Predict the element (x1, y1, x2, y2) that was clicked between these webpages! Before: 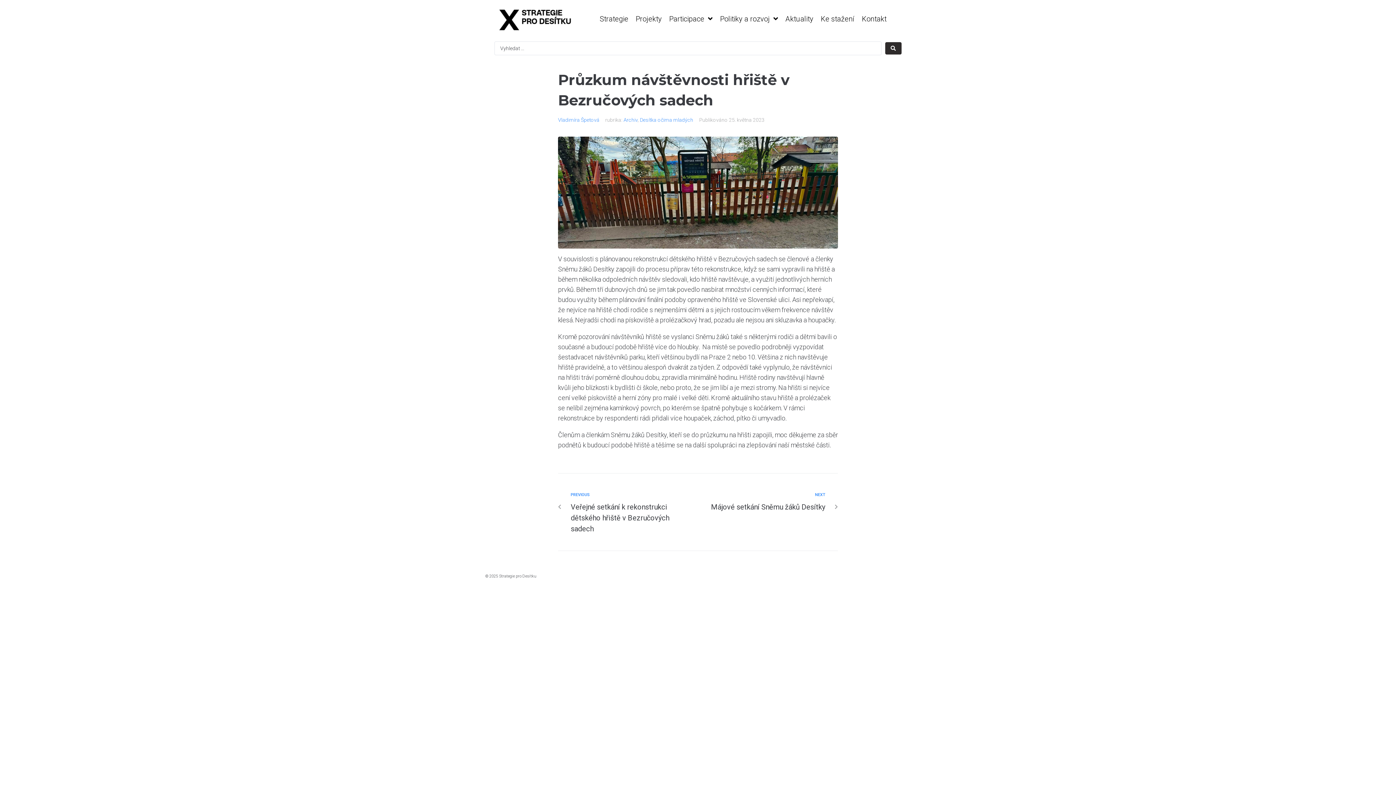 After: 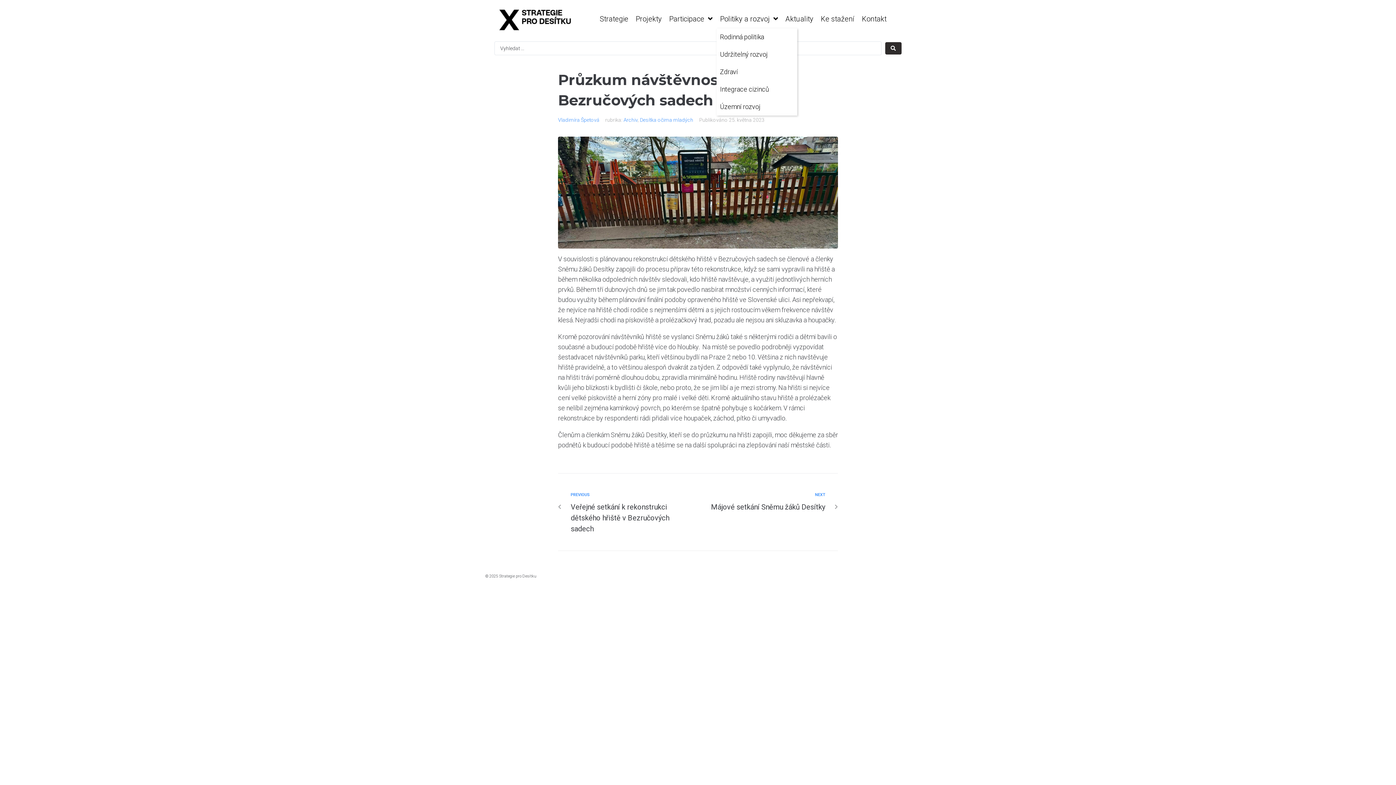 Action: label: Politiky a rozvoj bbox: (716, 9, 782, 28)